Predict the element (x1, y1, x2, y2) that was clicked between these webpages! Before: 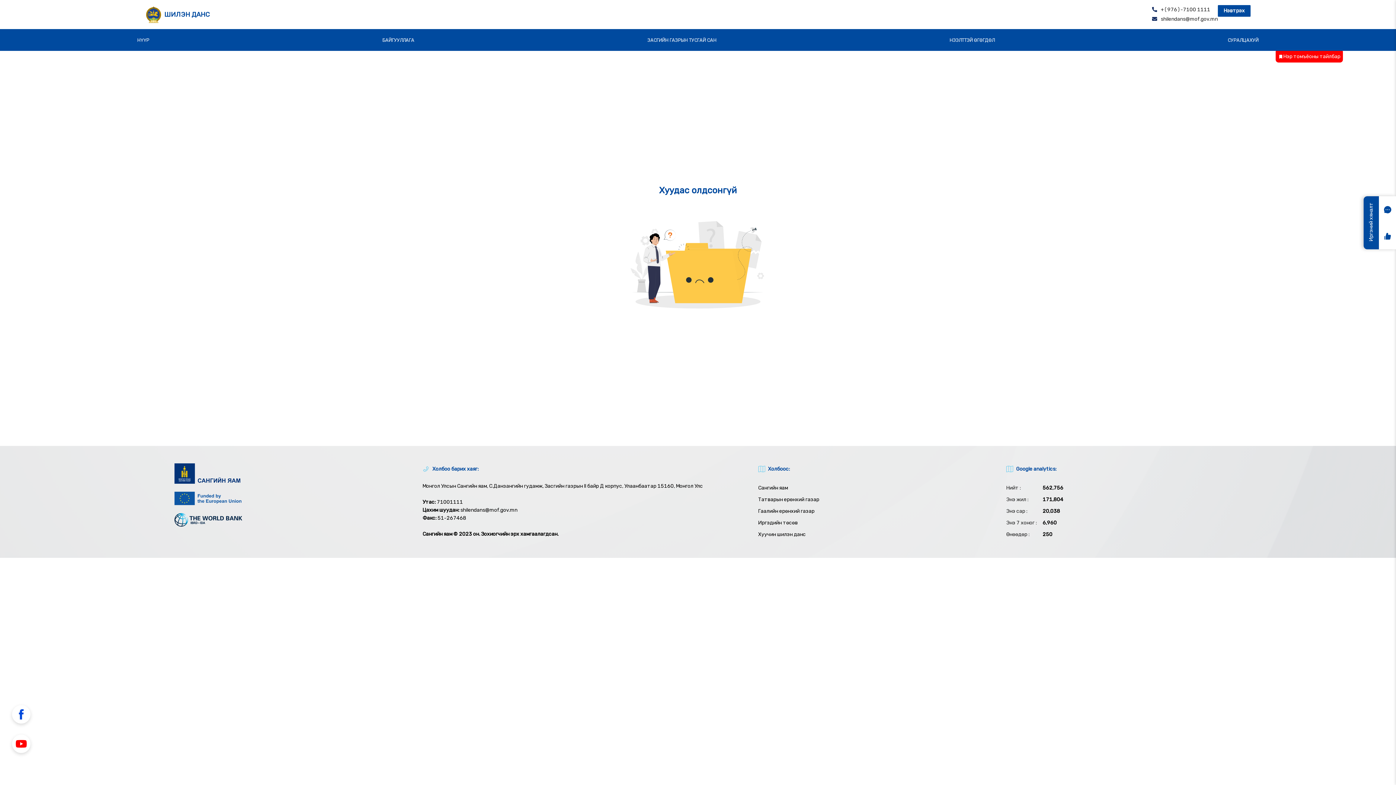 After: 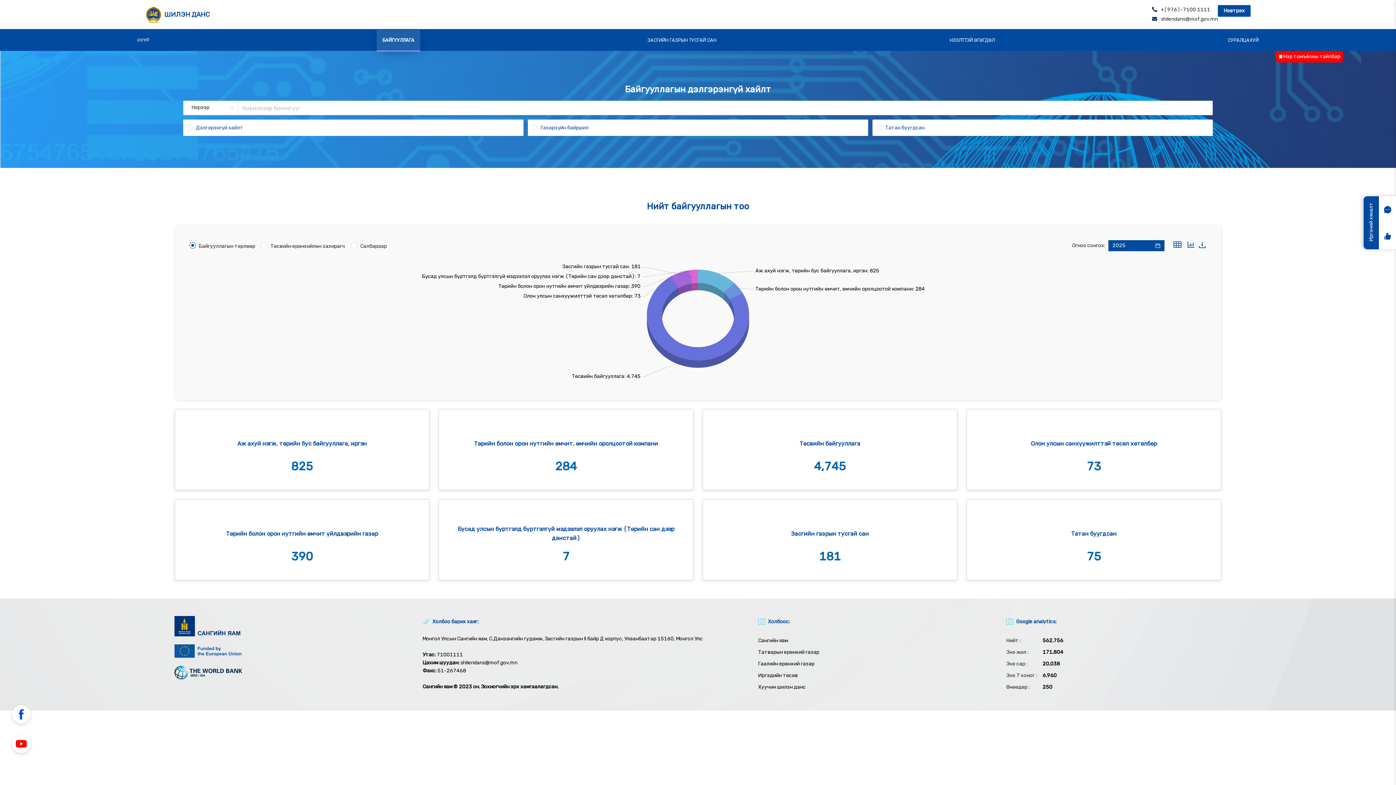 Action: bbox: (376, 29, 420, 50) label: БАЙГУУЛЛАГА